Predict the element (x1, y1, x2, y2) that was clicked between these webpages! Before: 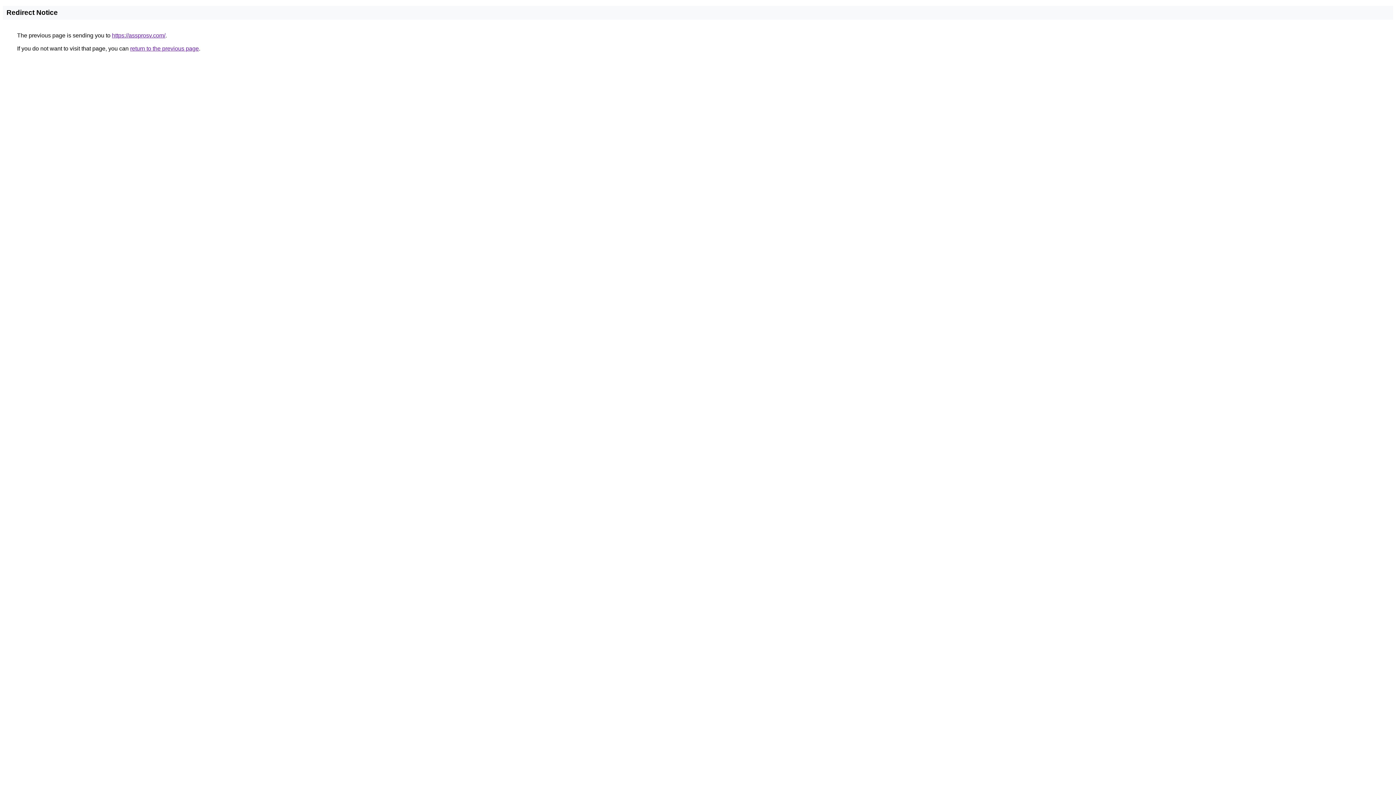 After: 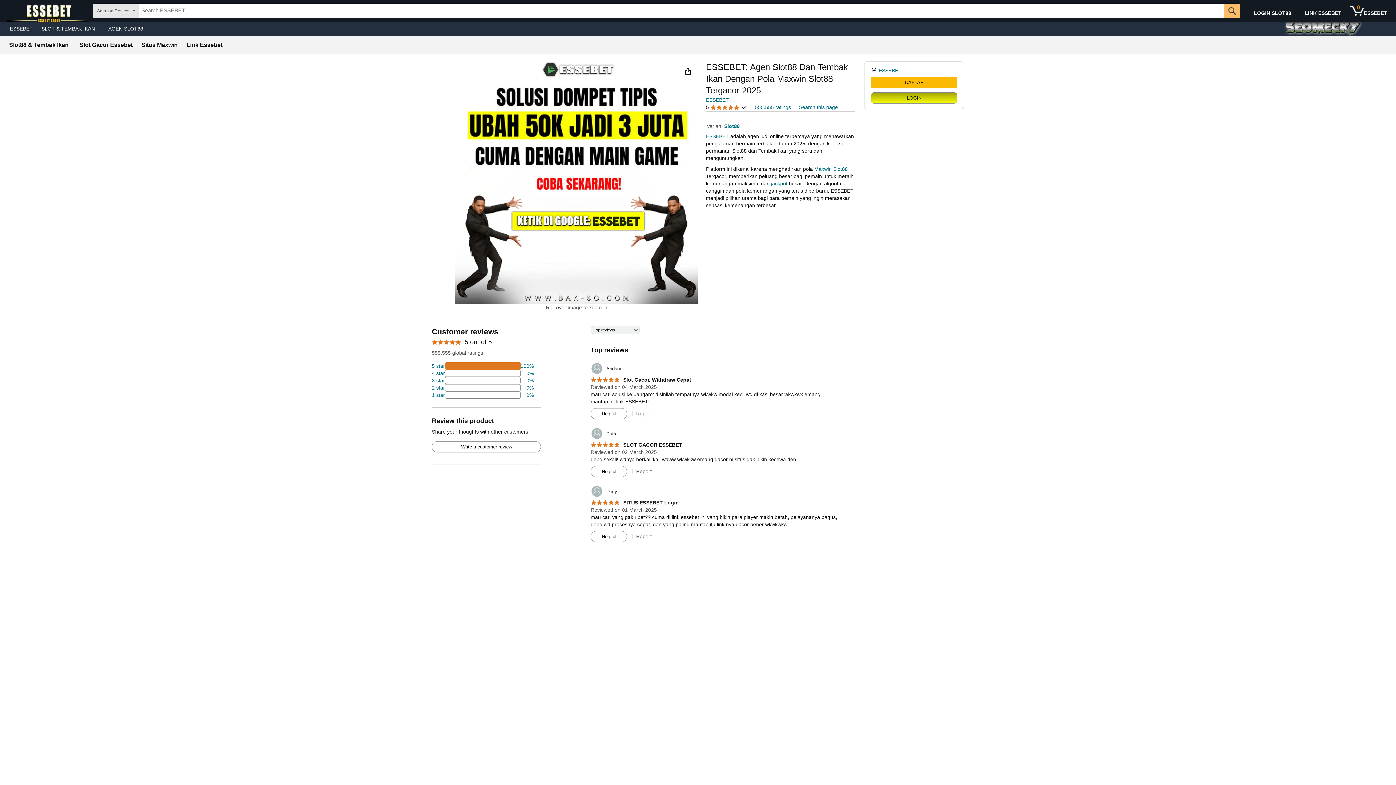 Action: label: https://assprosv.com/ bbox: (112, 32, 165, 38)